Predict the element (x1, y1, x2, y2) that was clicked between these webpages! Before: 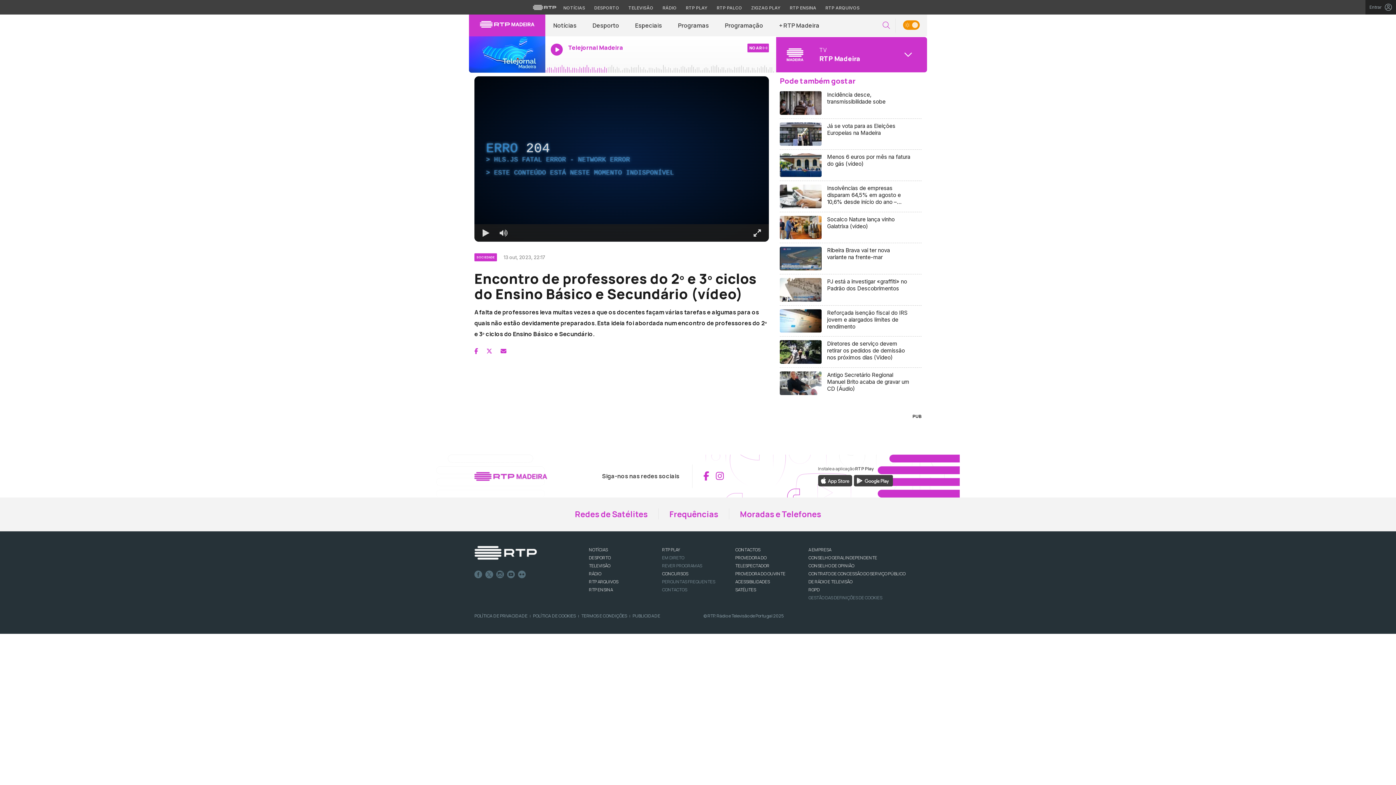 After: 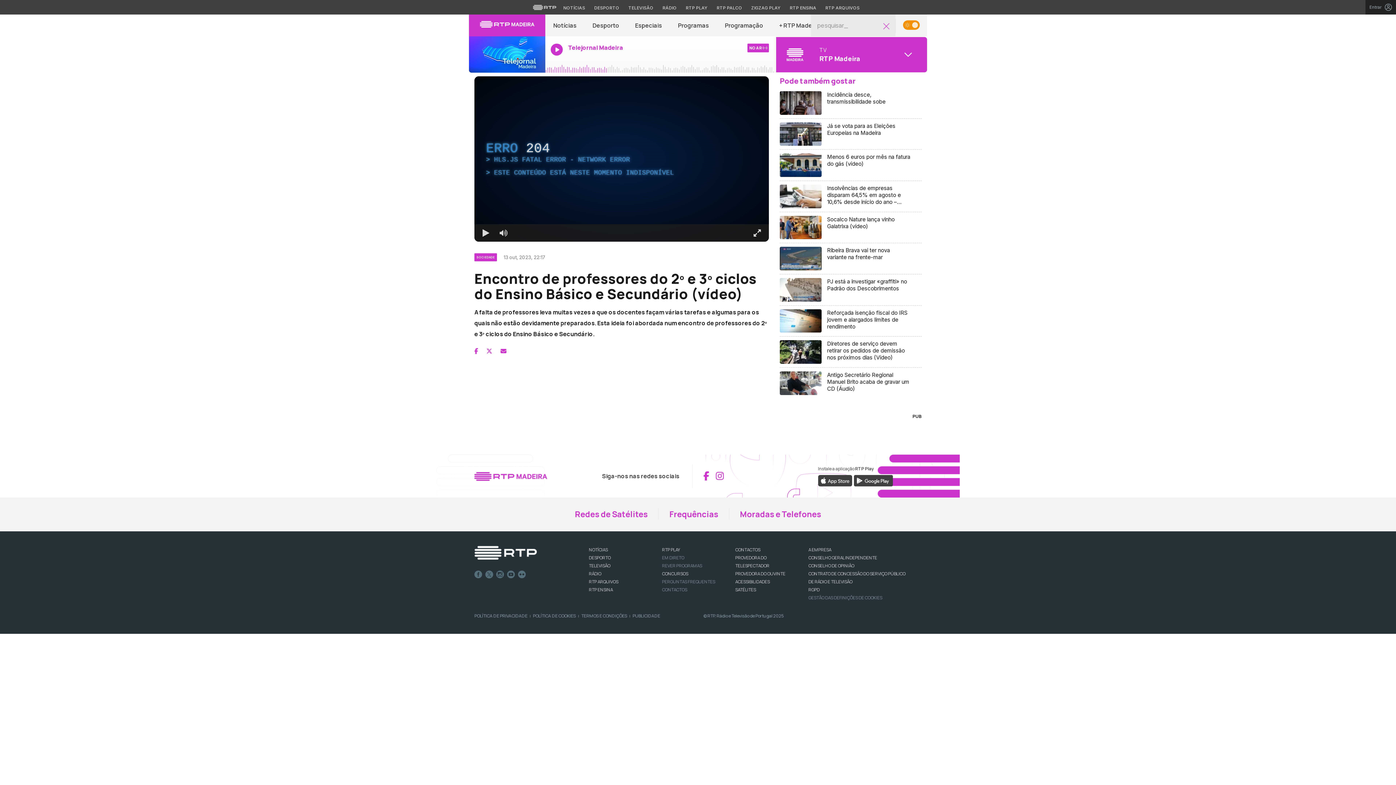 Action: bbox: (882, 18, 890, 32)